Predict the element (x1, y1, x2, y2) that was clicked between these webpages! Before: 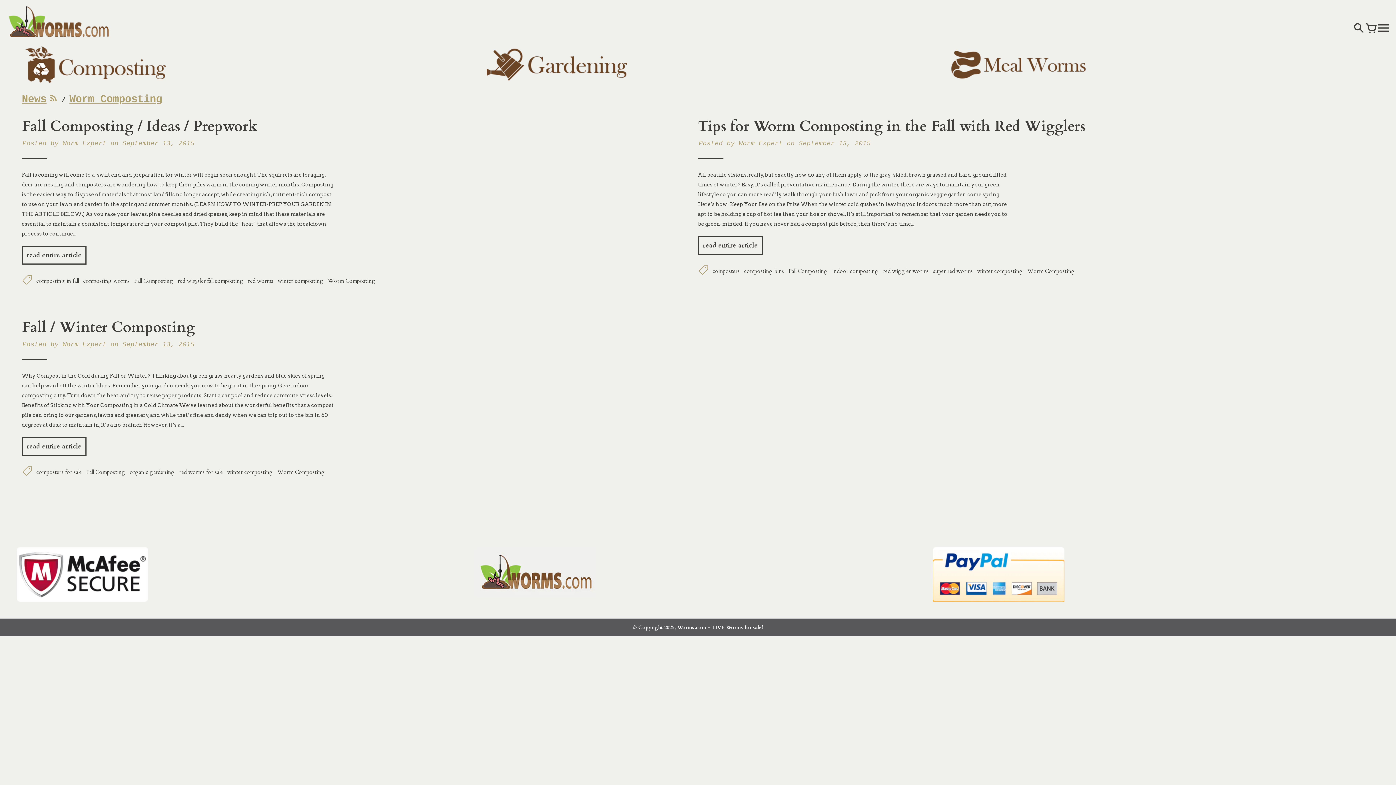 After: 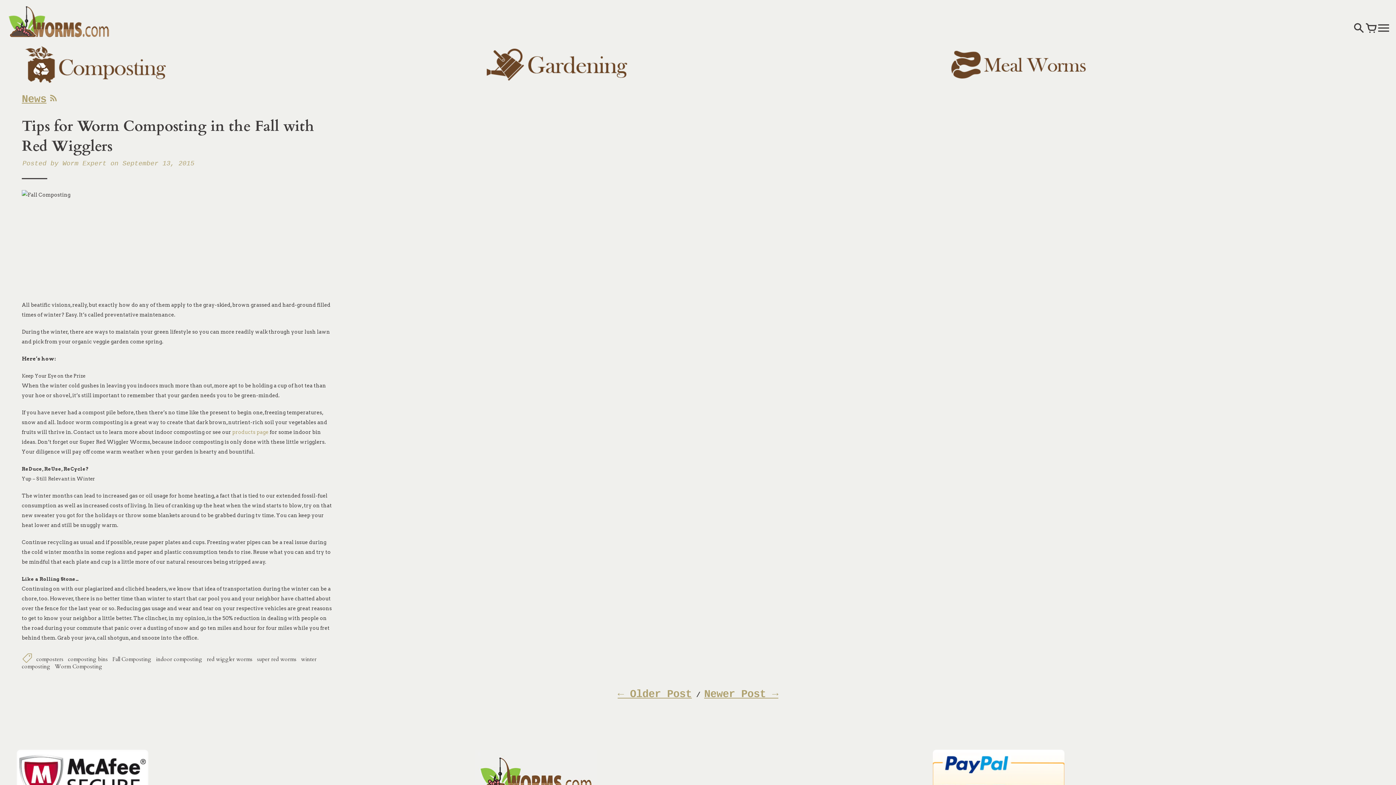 Action: bbox: (698, 236, 762, 254) label: read entire article